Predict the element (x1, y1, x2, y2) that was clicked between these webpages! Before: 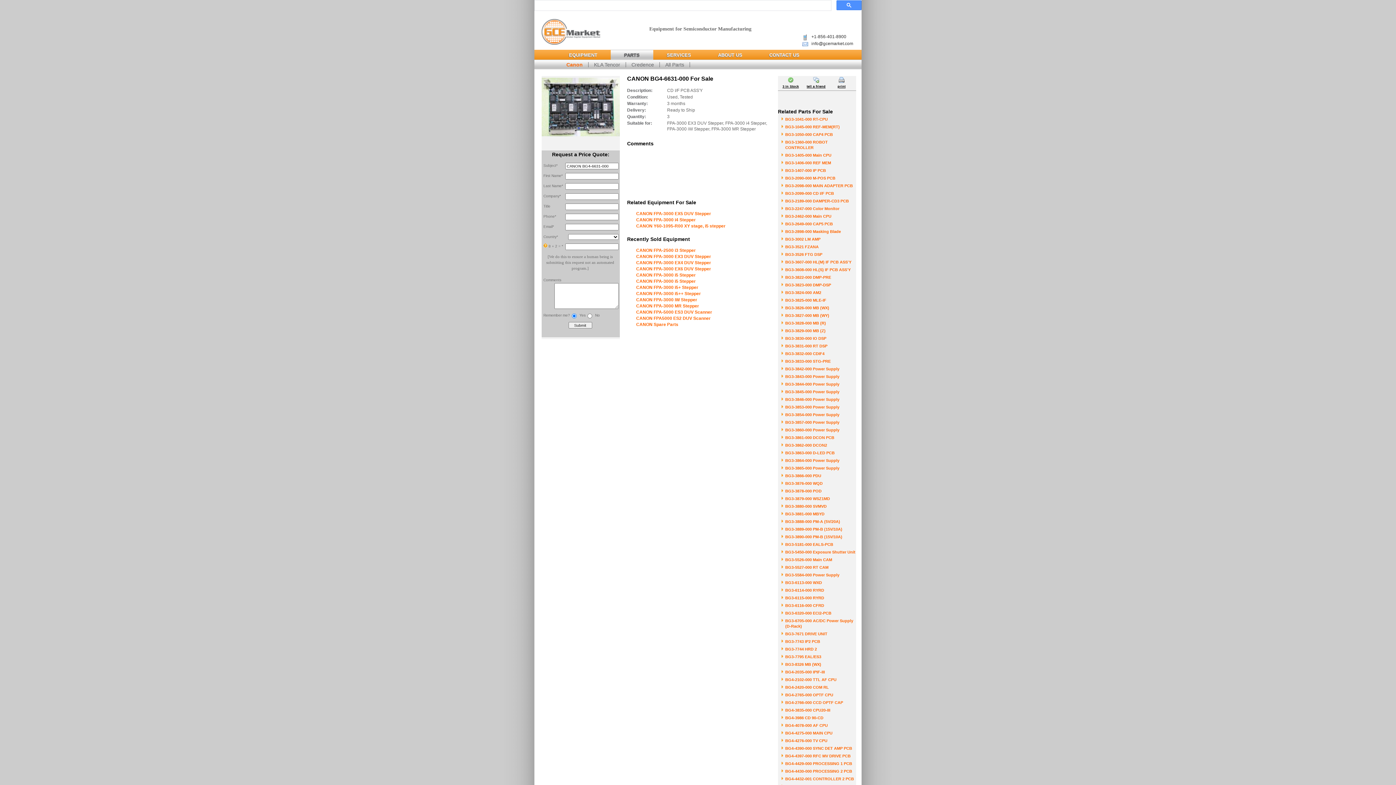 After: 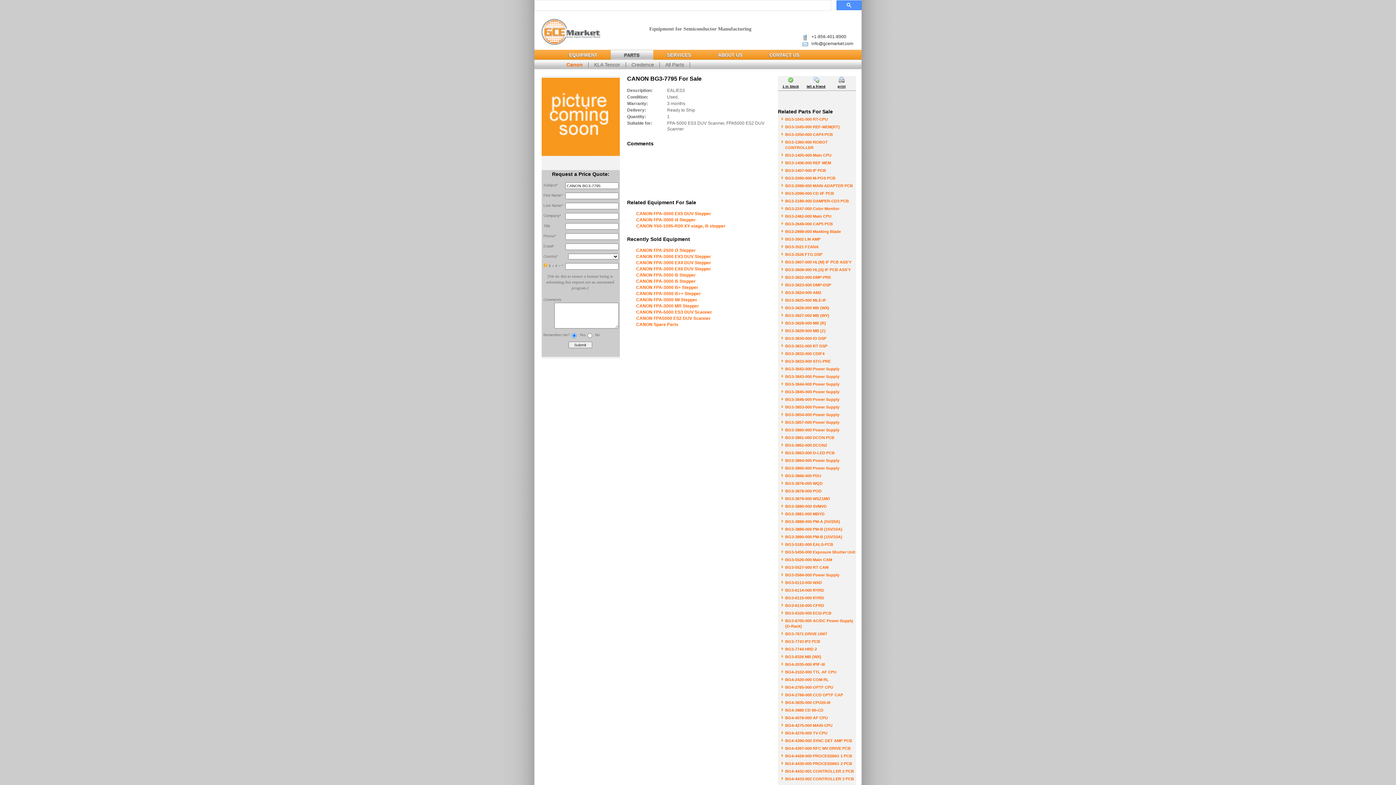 Action: bbox: (781, 654, 856, 660) label: BG3-7795 EAL/ES3